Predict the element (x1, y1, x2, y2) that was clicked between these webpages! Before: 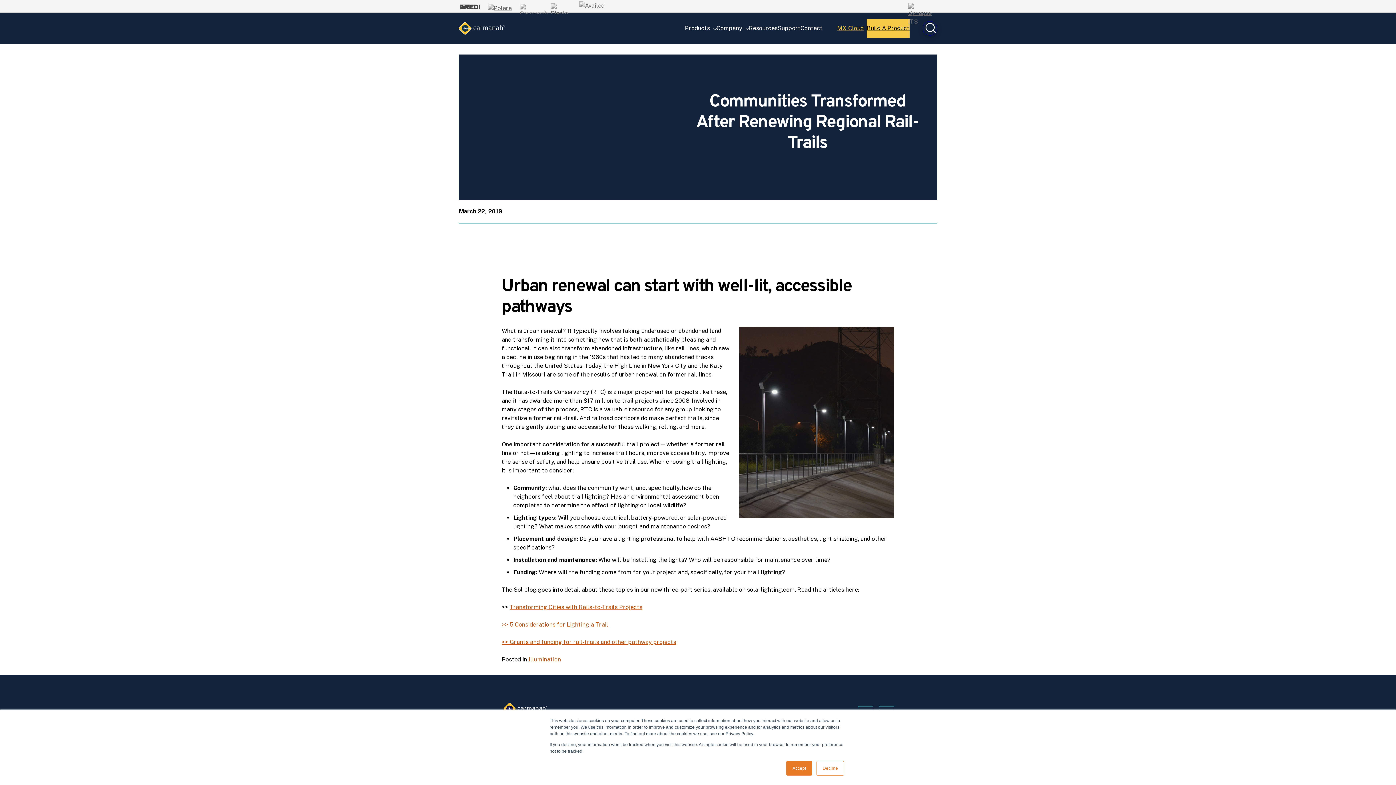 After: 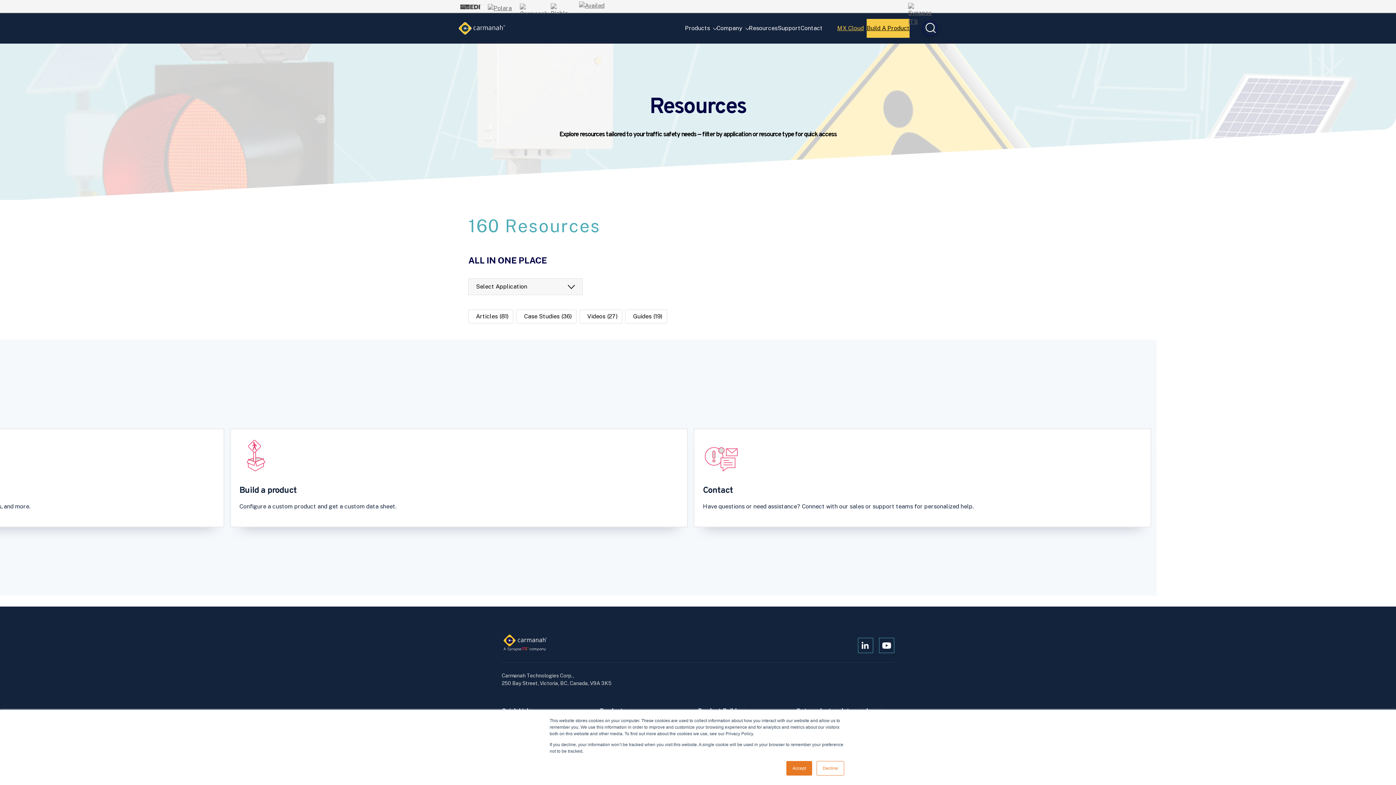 Action: label: Resources bbox: (749, 24, 777, 32)